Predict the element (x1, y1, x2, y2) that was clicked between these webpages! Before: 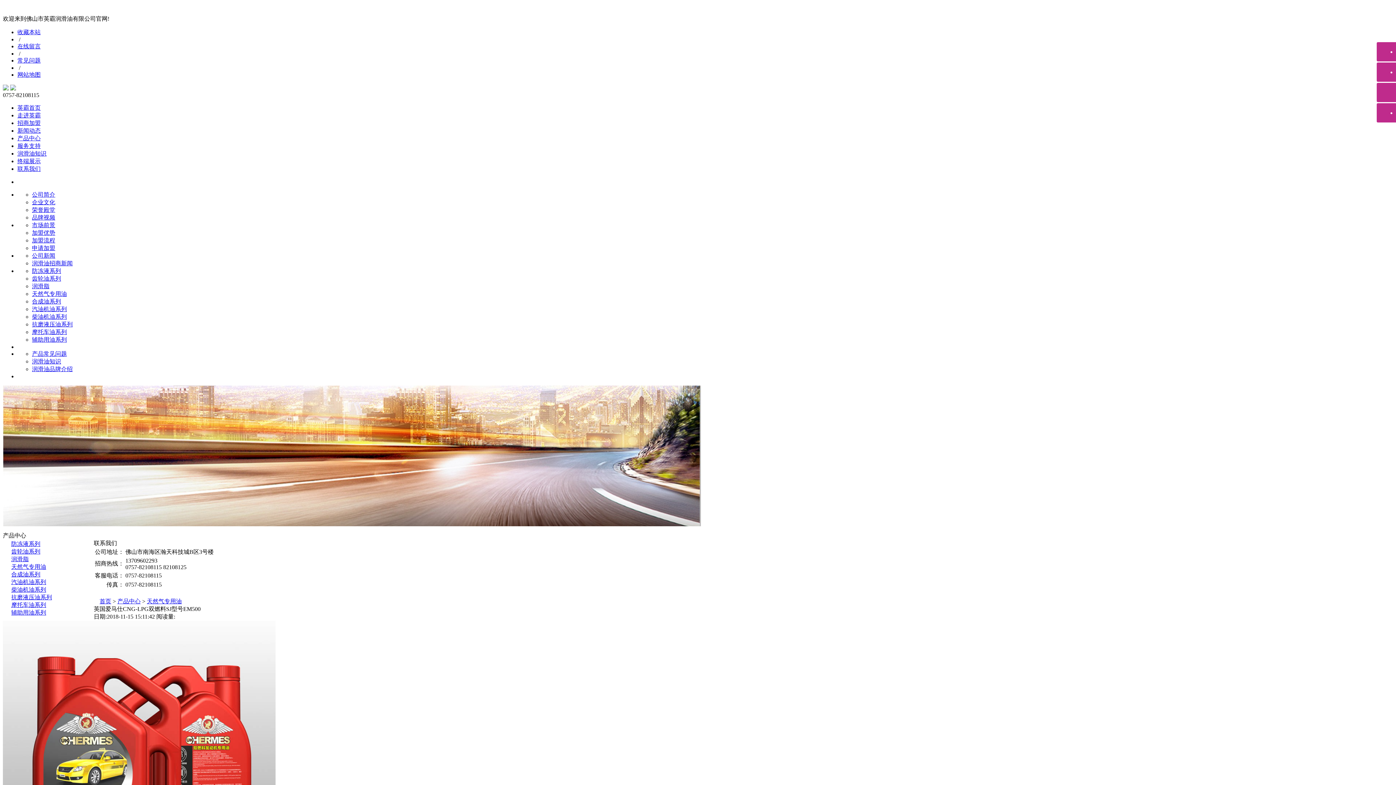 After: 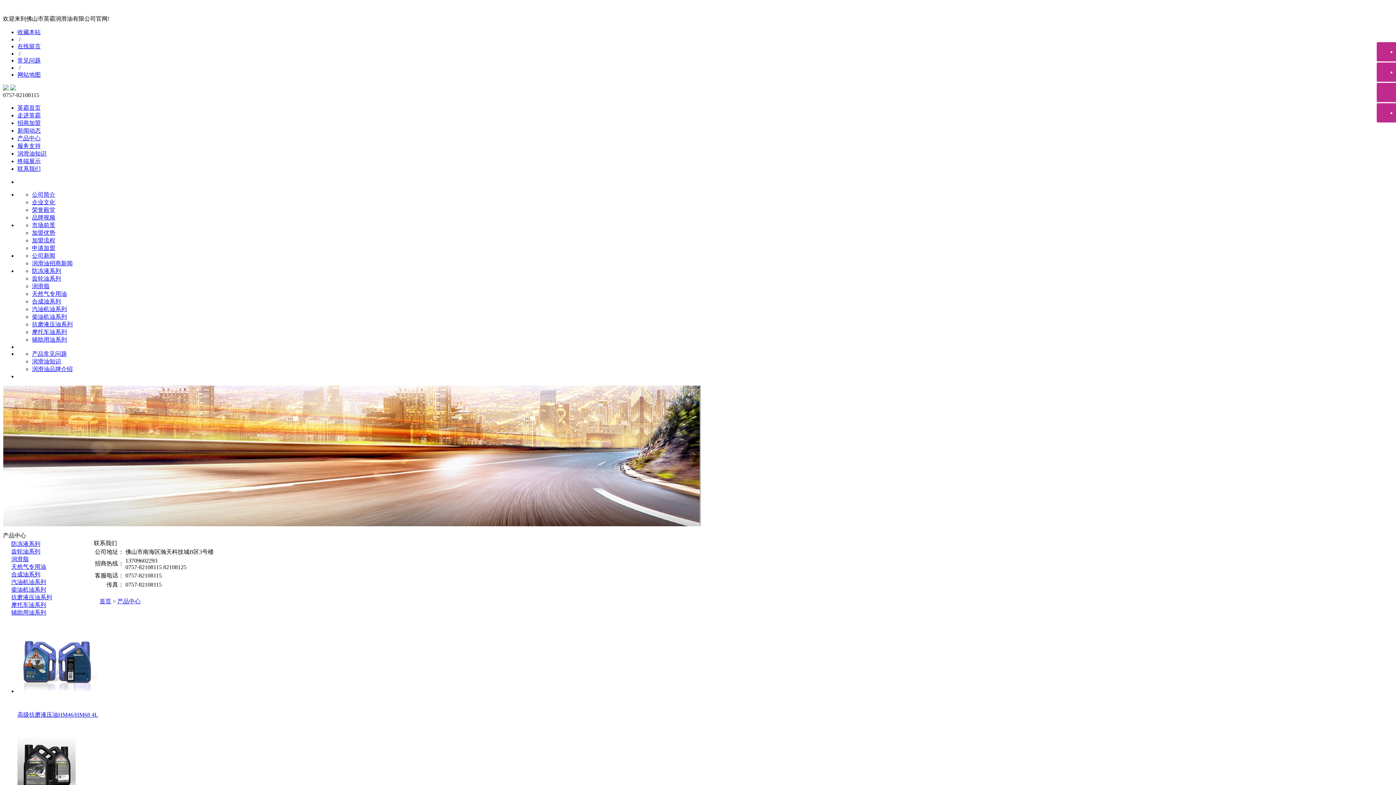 Action: label: 产品中心 bbox: (17, 135, 40, 141)